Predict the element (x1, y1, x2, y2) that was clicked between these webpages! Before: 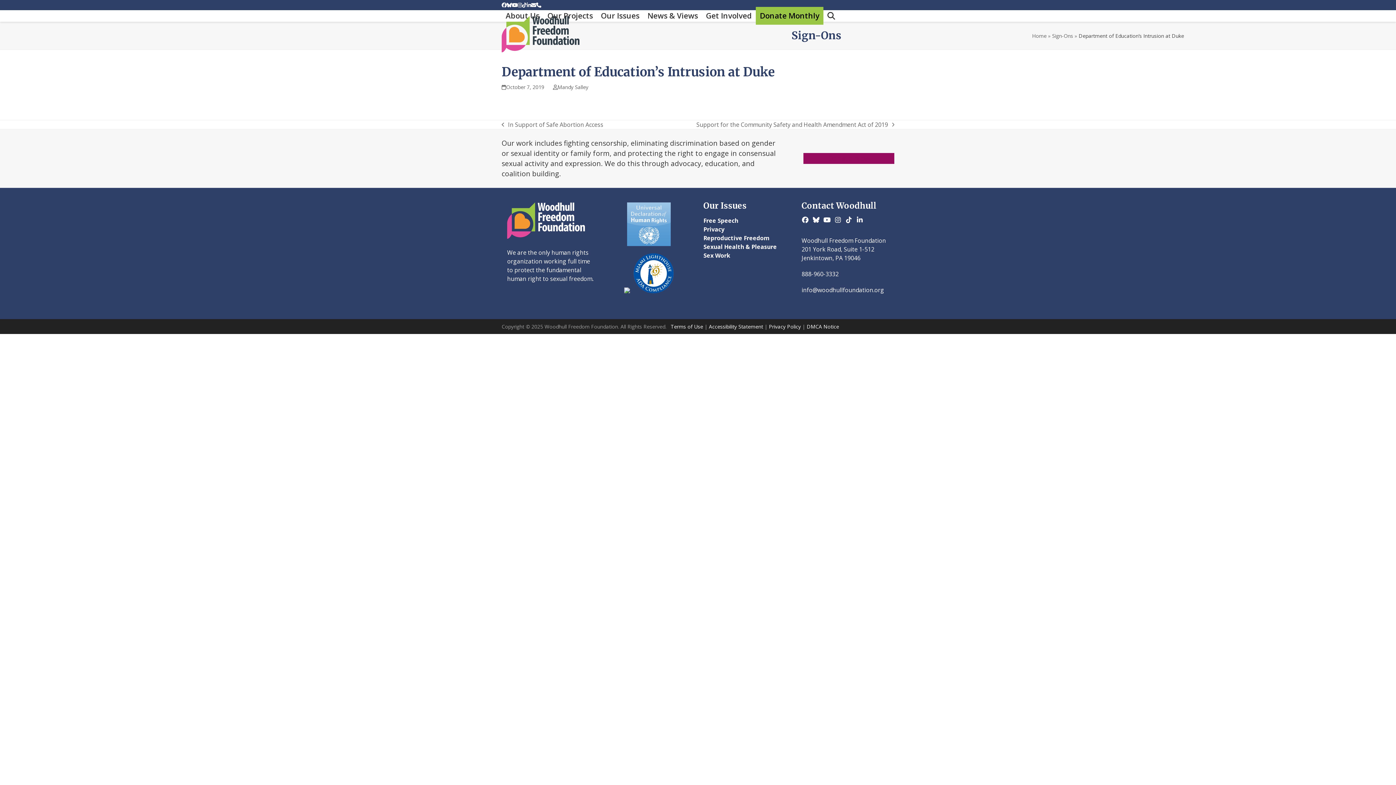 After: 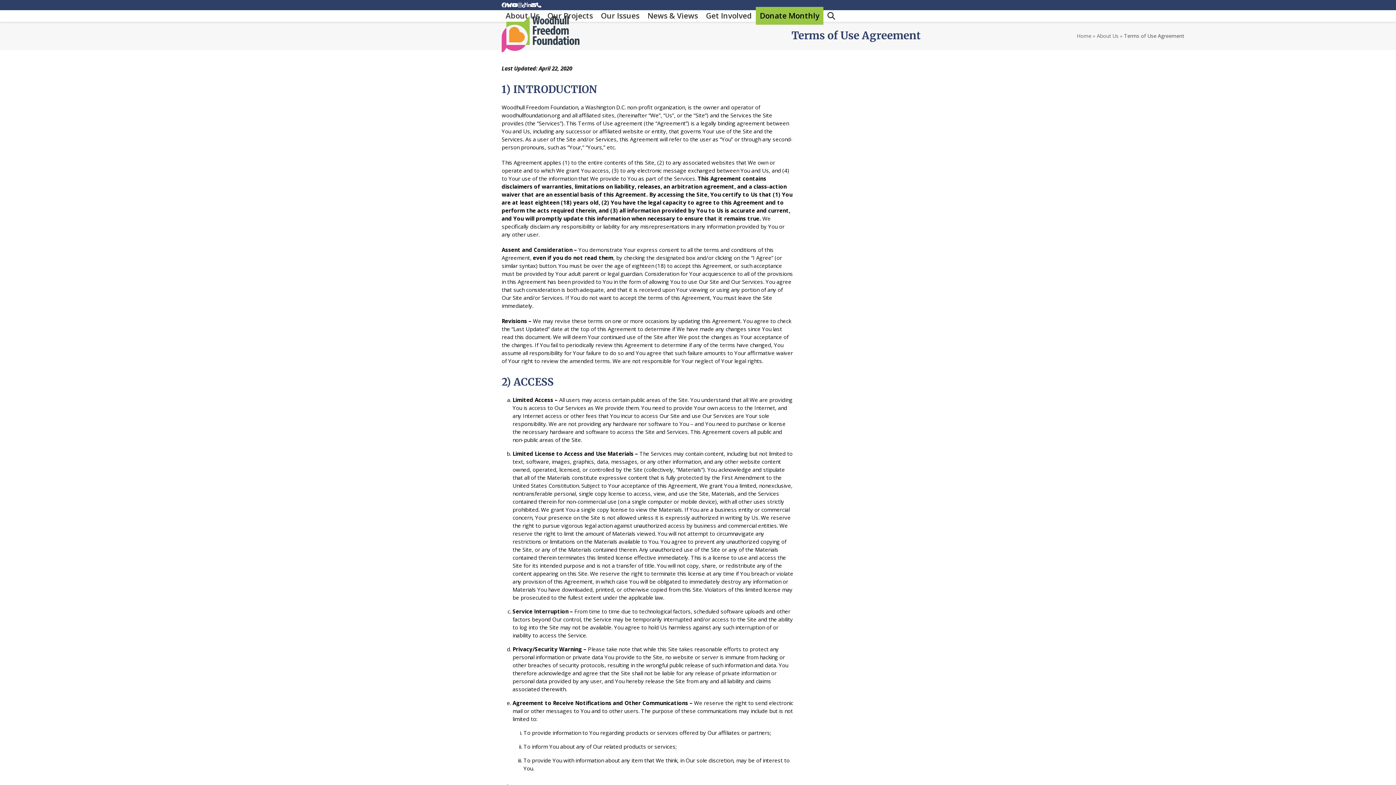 Action: label: Terms of Use bbox: (670, 323, 703, 330)